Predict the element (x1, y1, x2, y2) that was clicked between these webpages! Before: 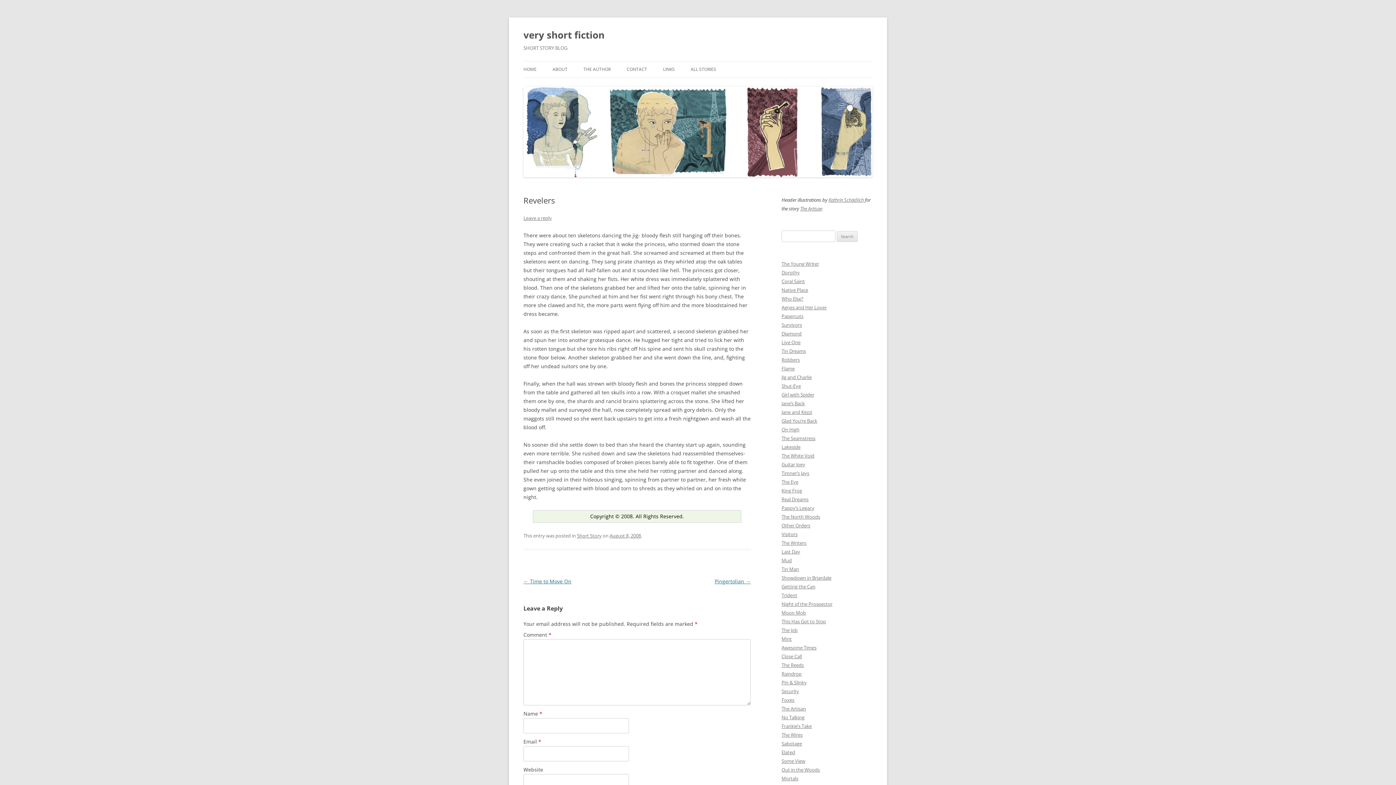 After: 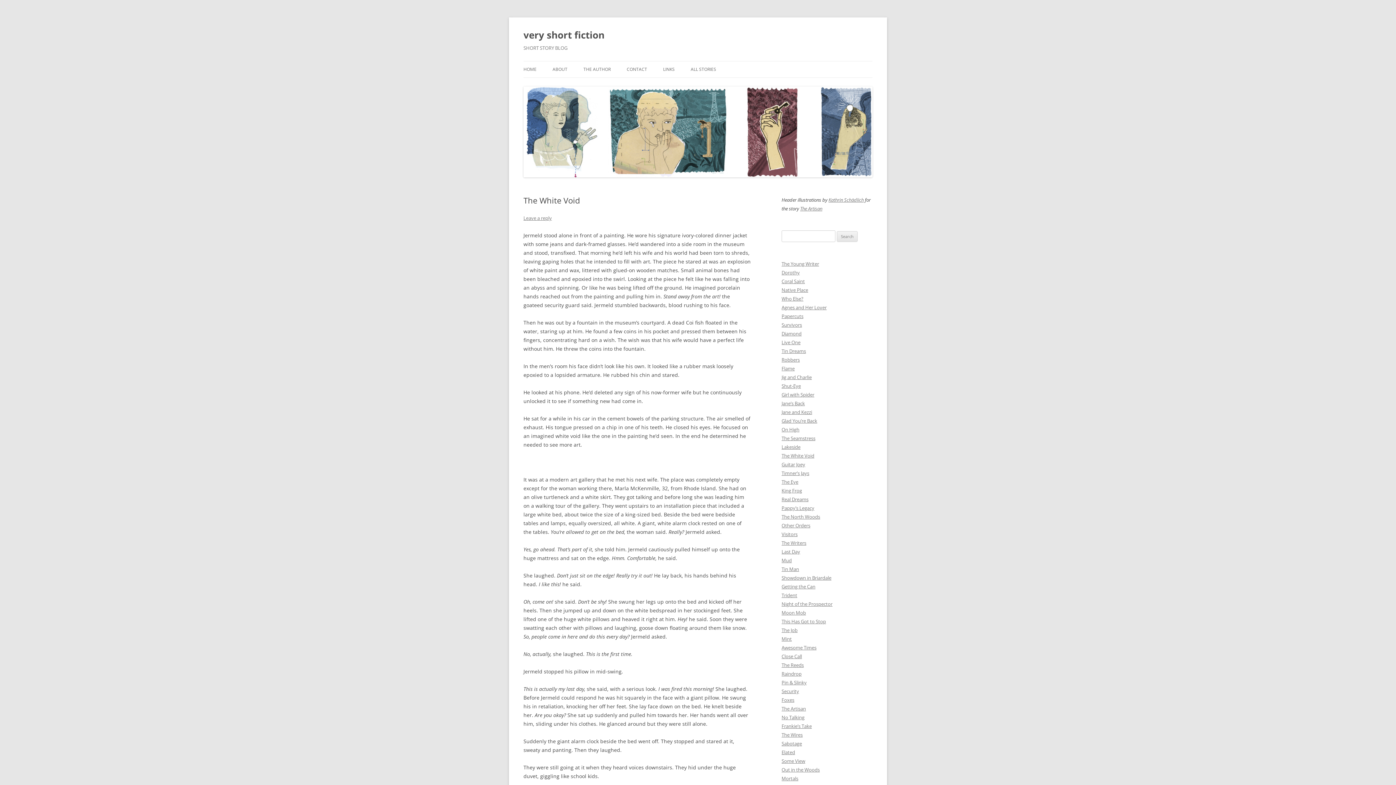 Action: label: The White Void bbox: (781, 452, 814, 459)